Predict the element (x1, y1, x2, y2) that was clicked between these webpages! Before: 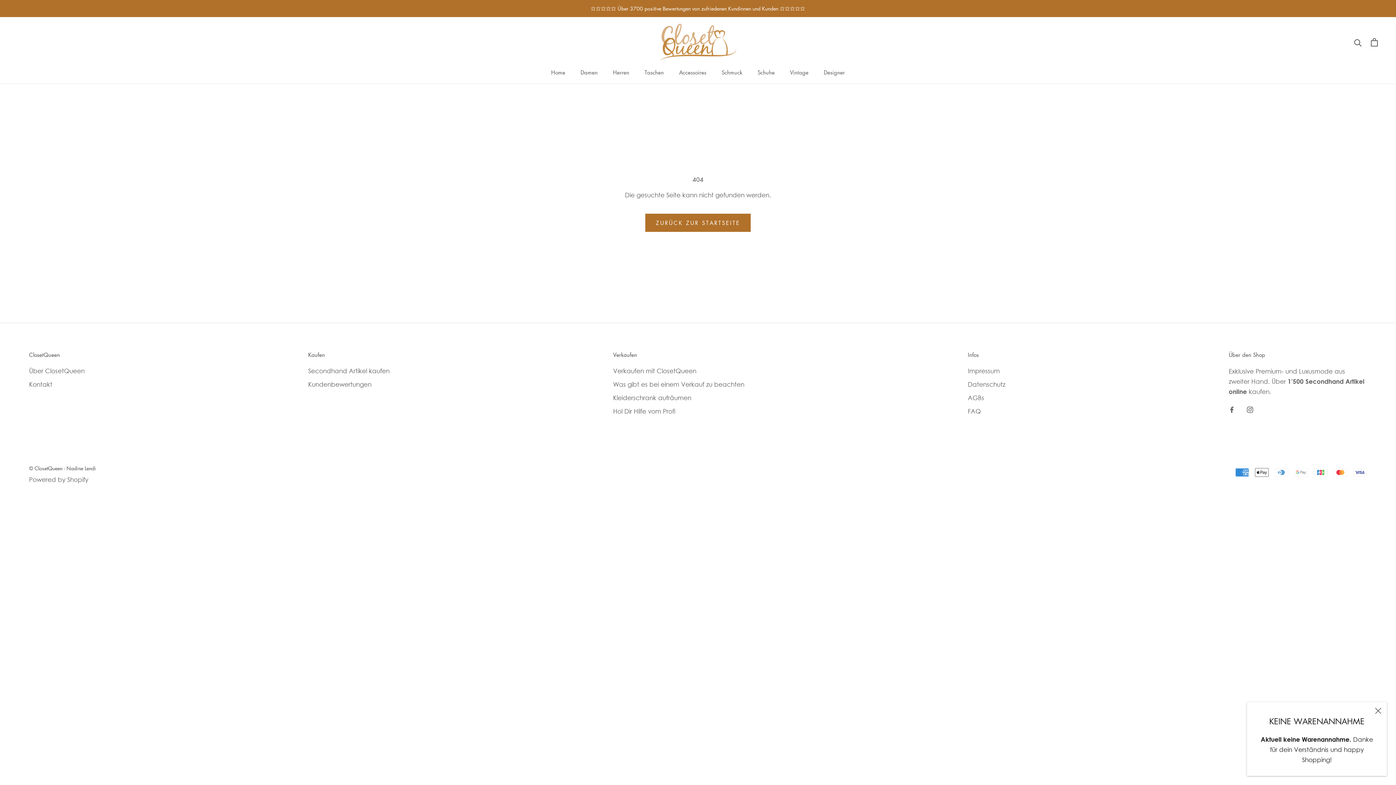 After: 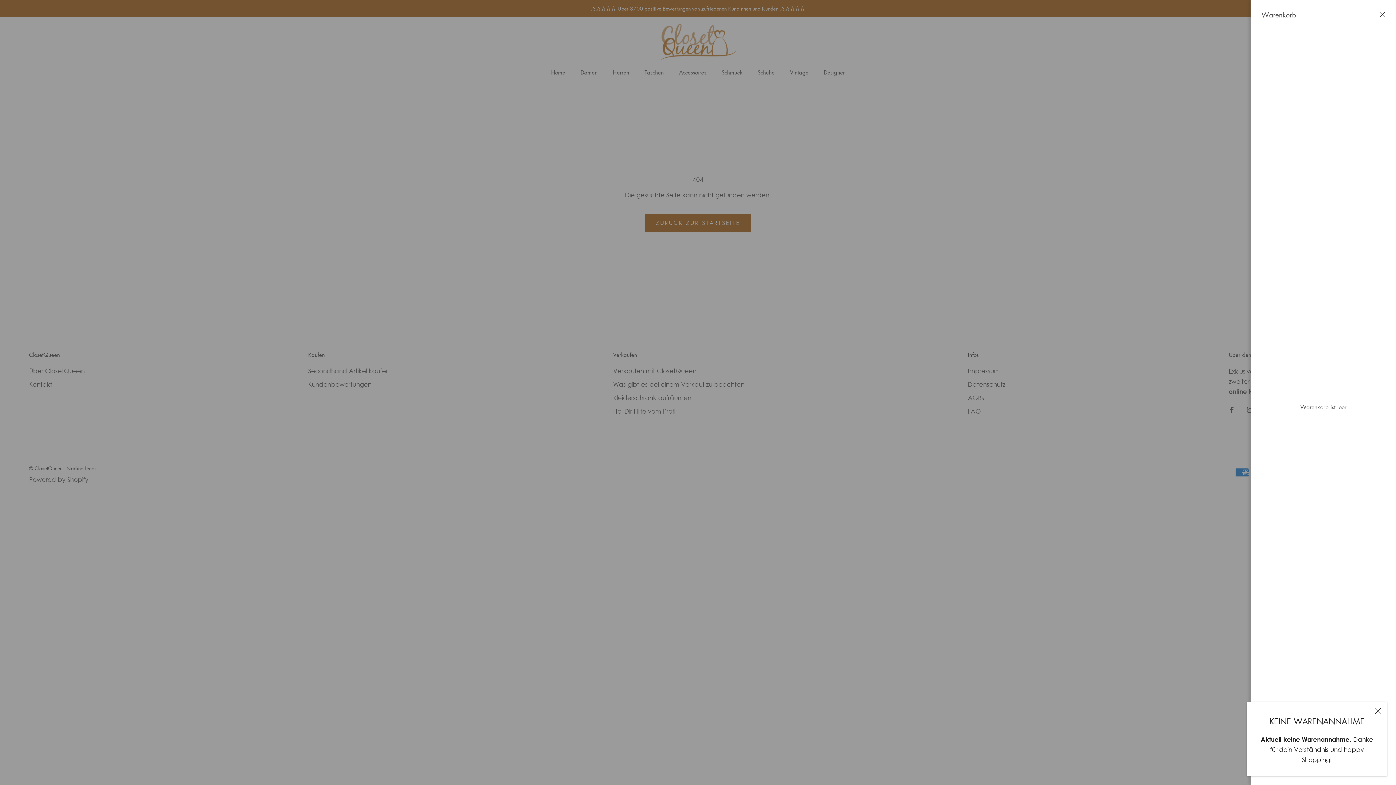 Action: bbox: (1371, 38, 1378, 46) label: Warenkorb öffnen